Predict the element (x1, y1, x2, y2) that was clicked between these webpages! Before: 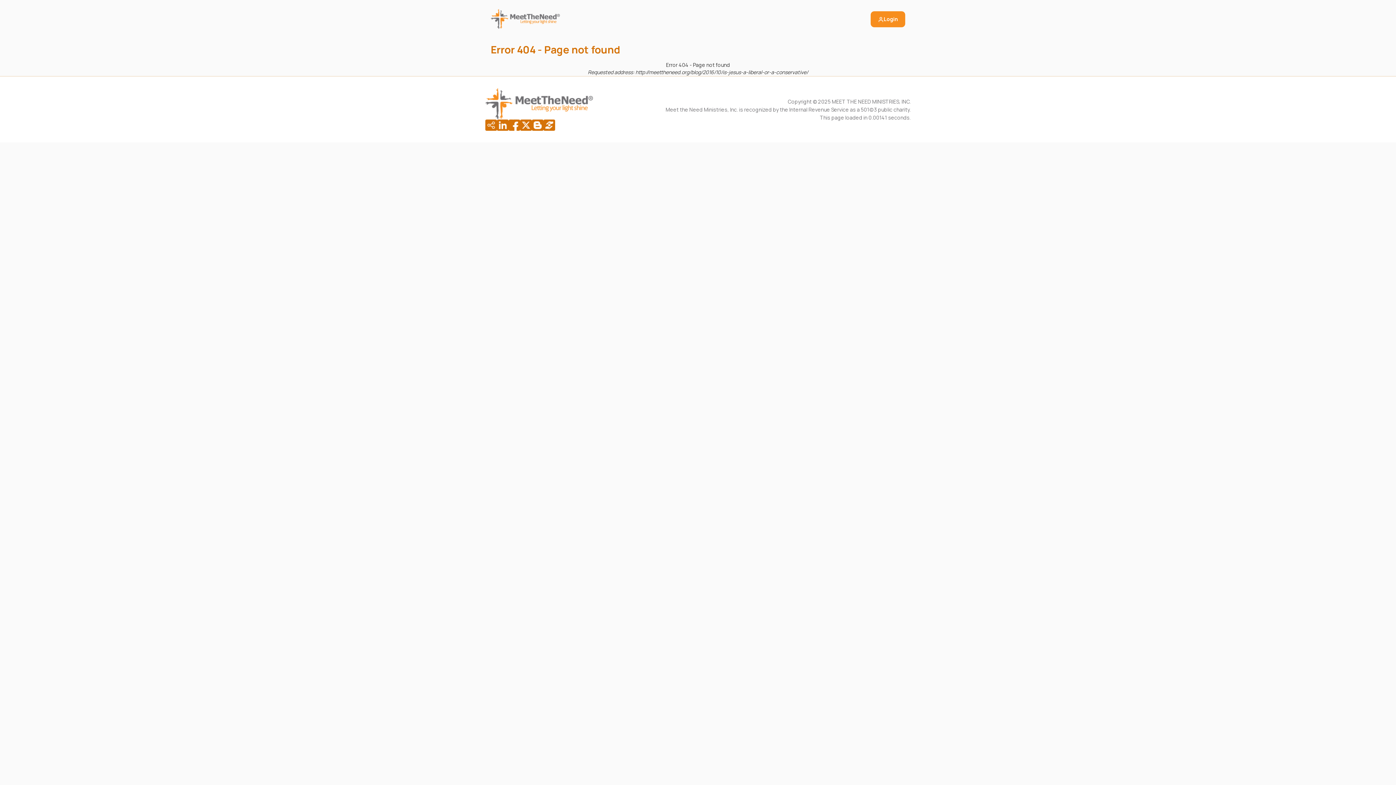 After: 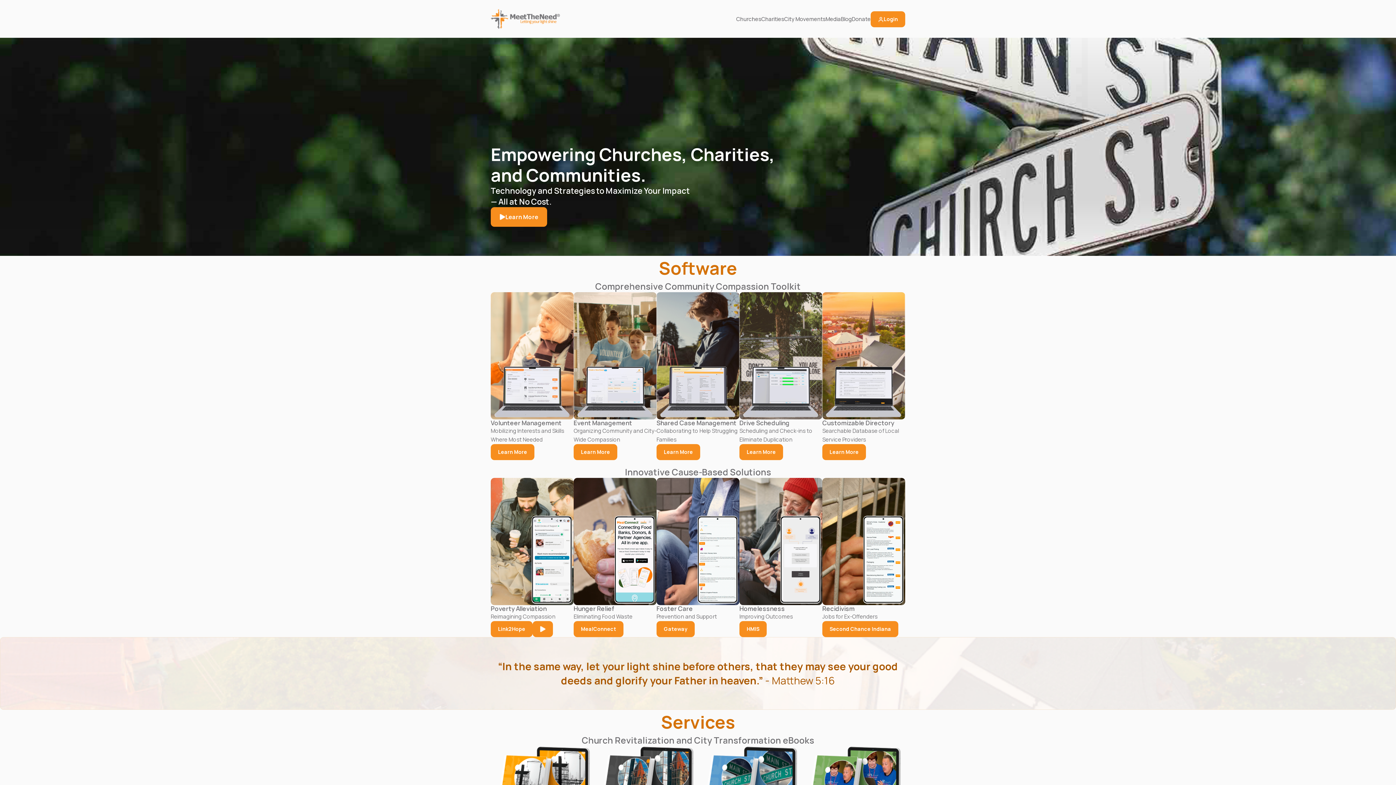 Action: bbox: (490, 9, 560, 29)